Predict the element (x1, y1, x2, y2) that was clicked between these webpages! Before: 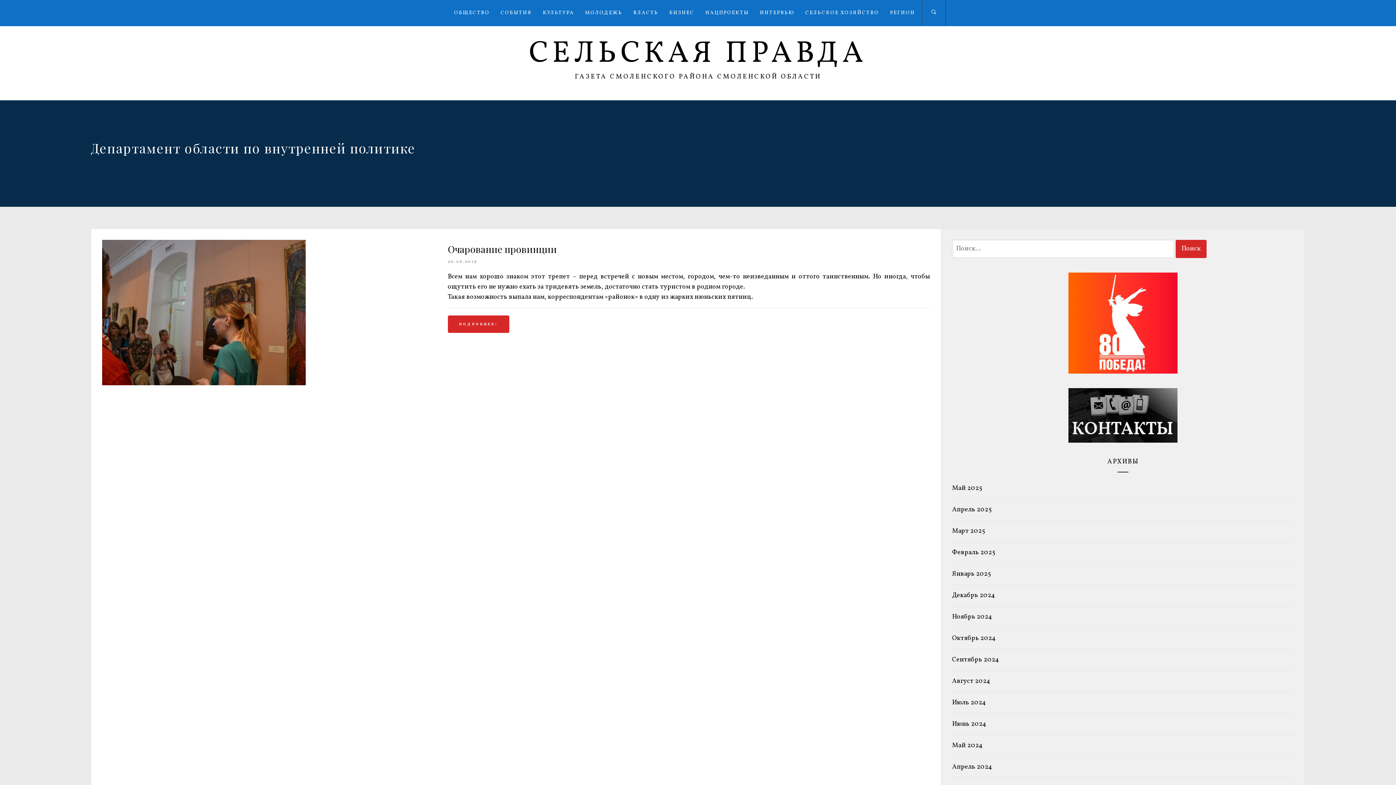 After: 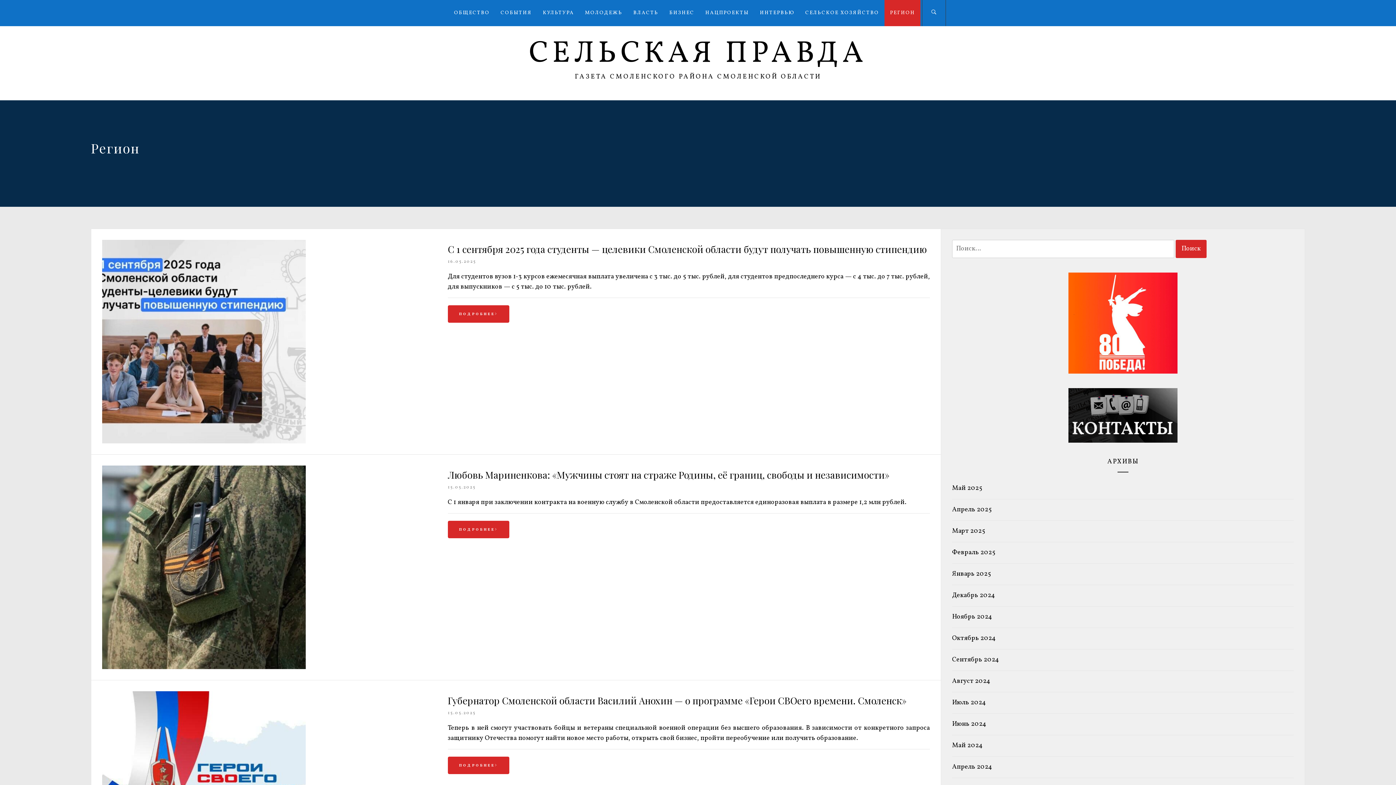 Action: bbox: (884, 0, 920, 26) label: РЕГИОН